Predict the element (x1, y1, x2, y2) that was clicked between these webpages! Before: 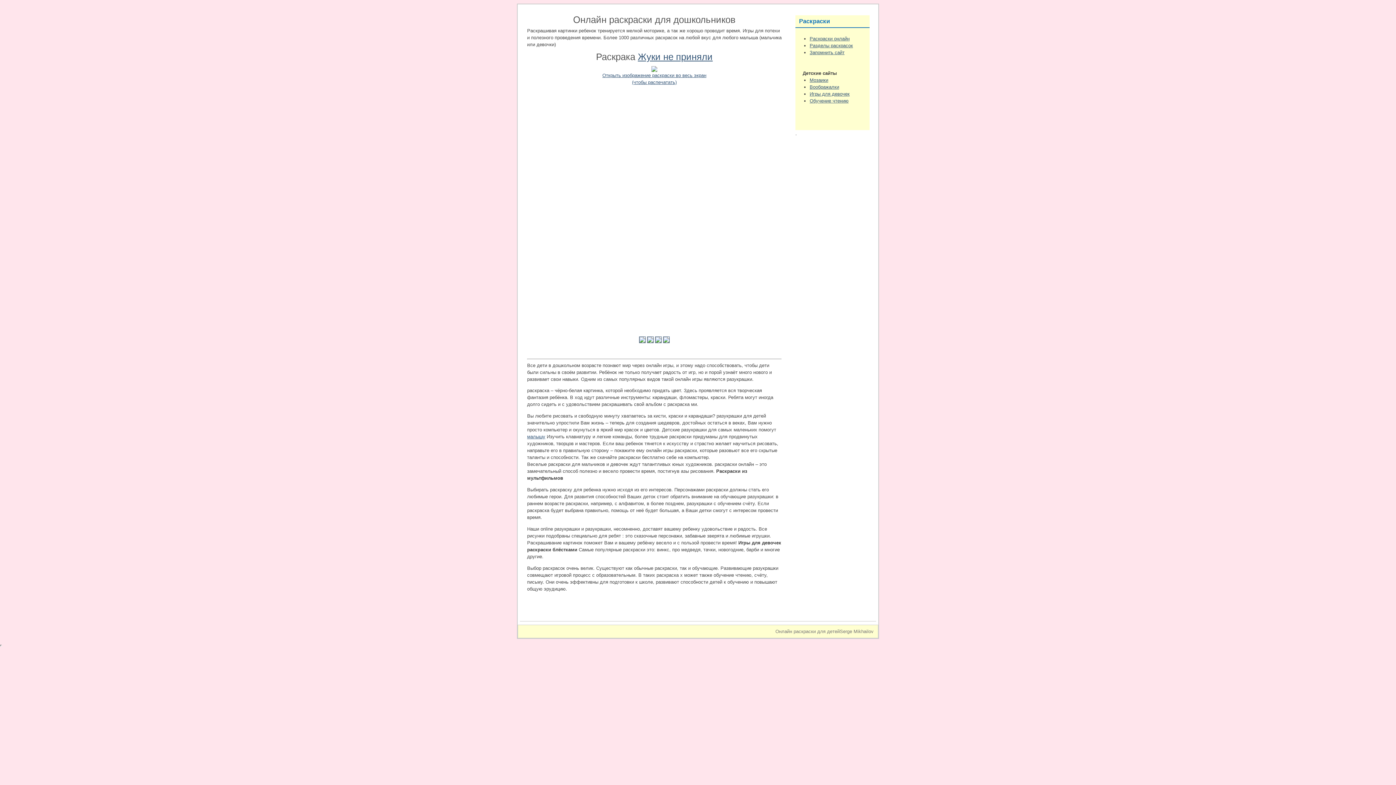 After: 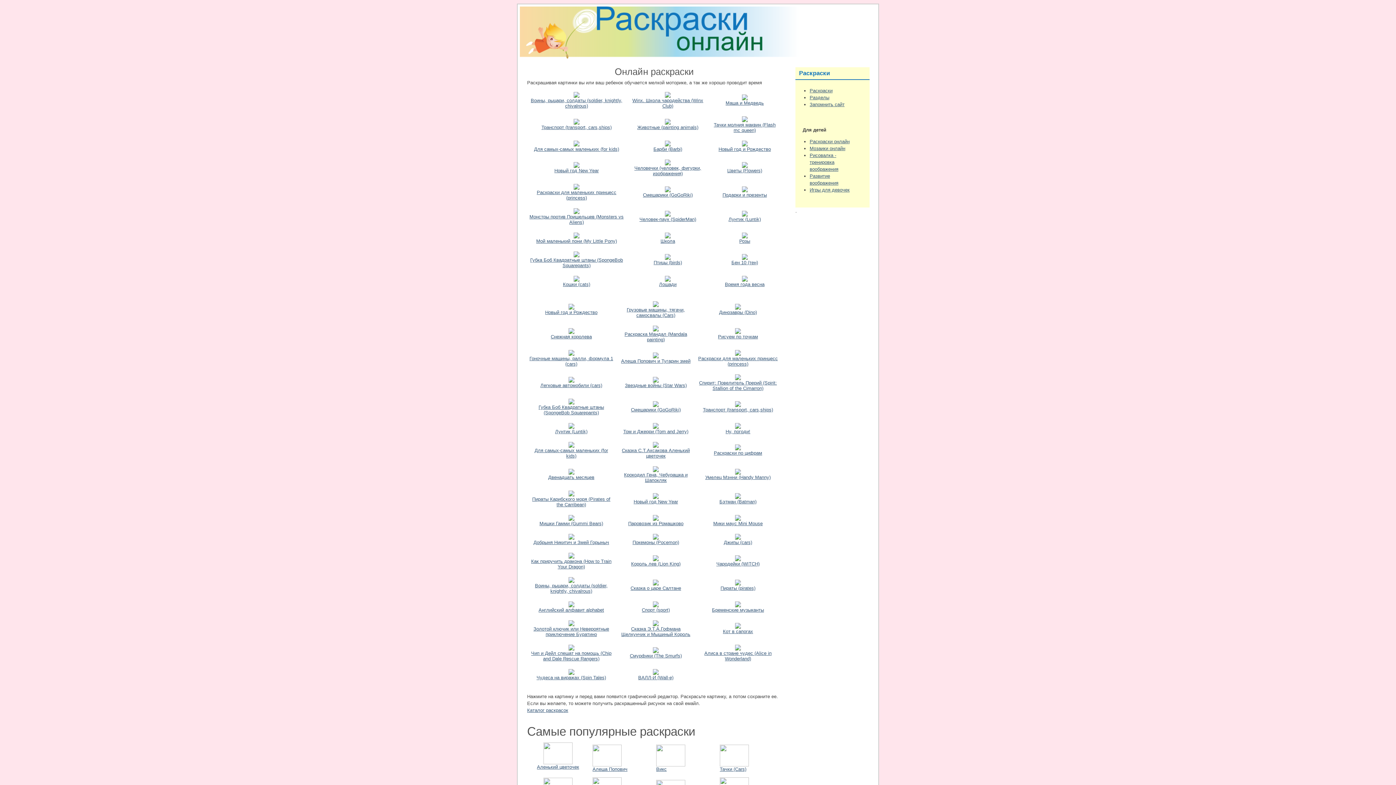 Action: label: малышу bbox: (527, 434, 545, 439)